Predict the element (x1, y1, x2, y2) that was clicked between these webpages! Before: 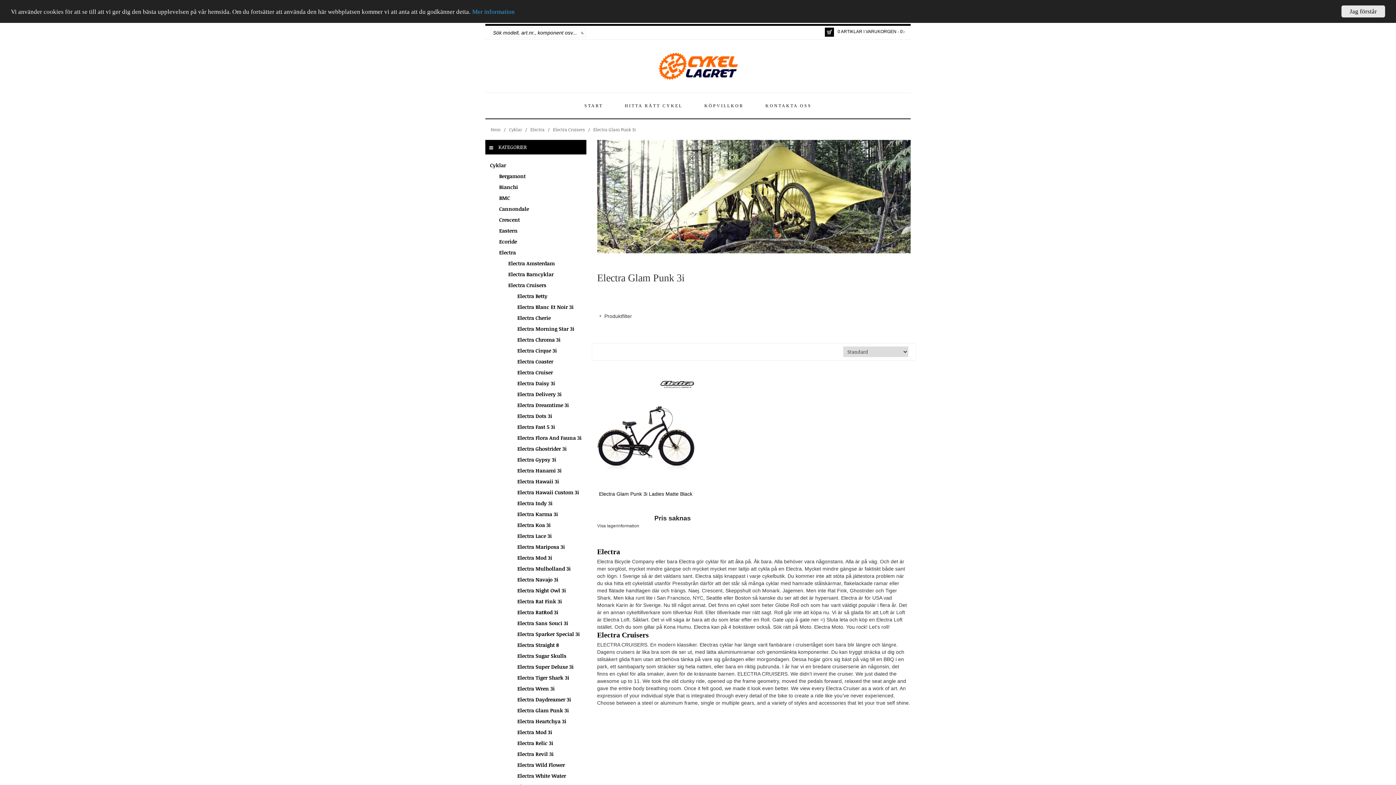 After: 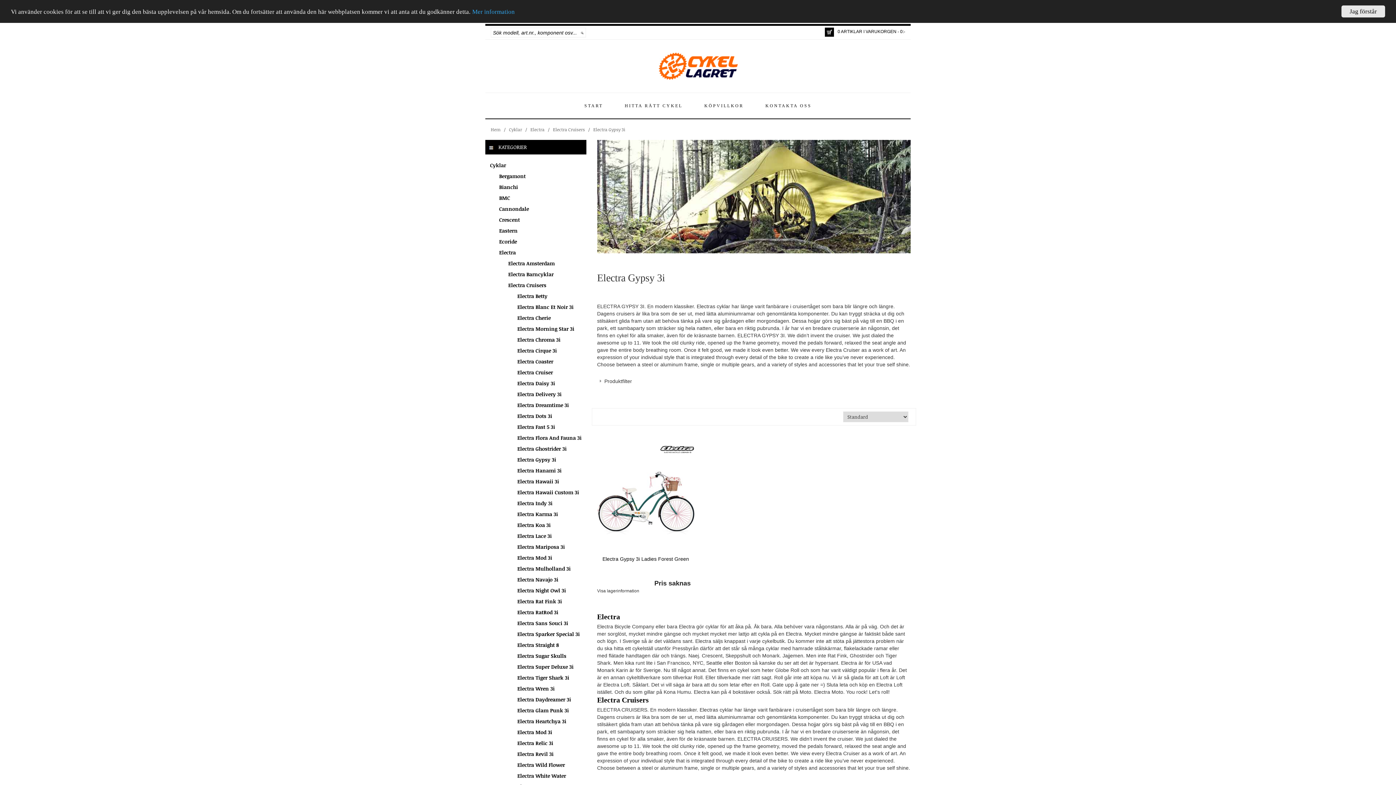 Action: bbox: (517, 456, 556, 463) label: Electra Gypsy 3i